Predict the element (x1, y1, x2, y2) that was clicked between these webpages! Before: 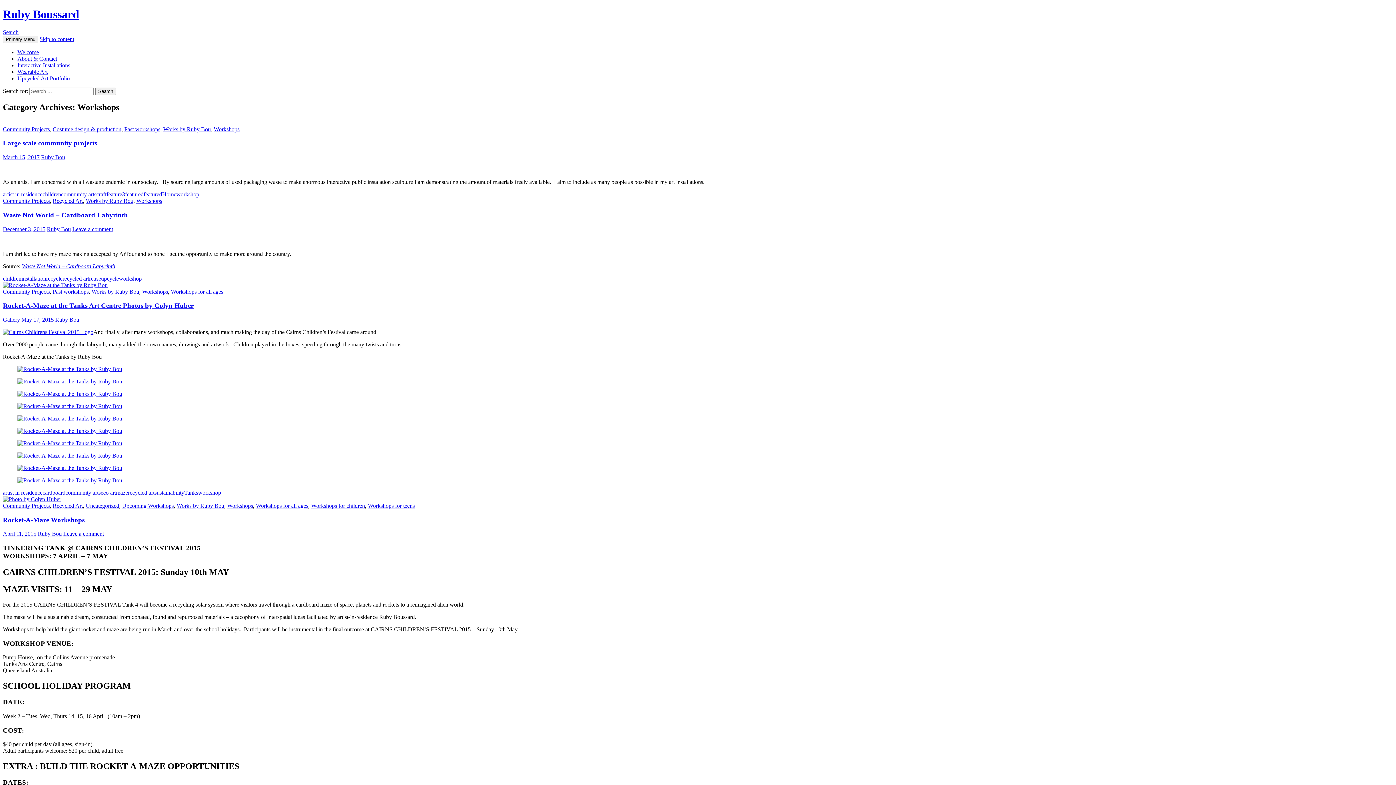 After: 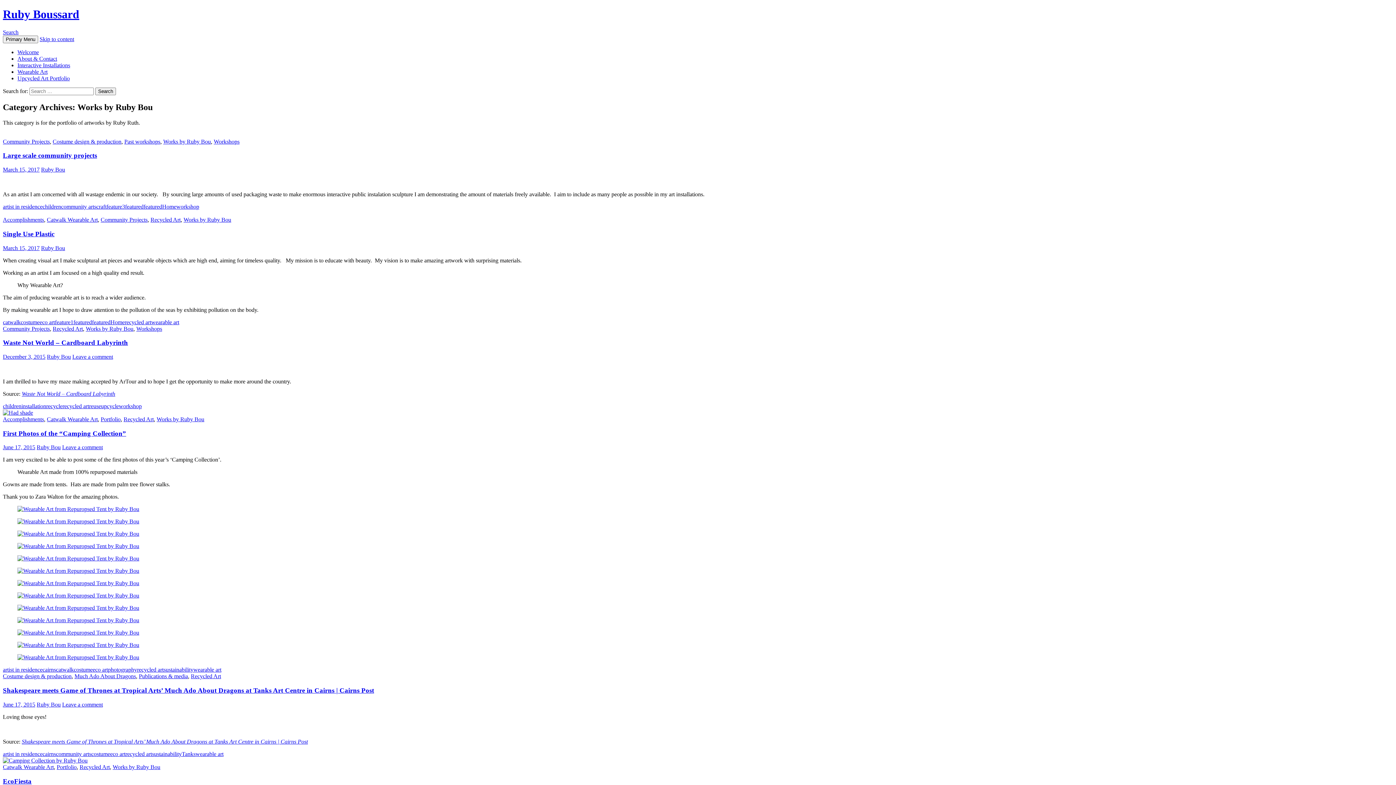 Action: bbox: (176, 502, 224, 509) label: Works by Ruby Bou